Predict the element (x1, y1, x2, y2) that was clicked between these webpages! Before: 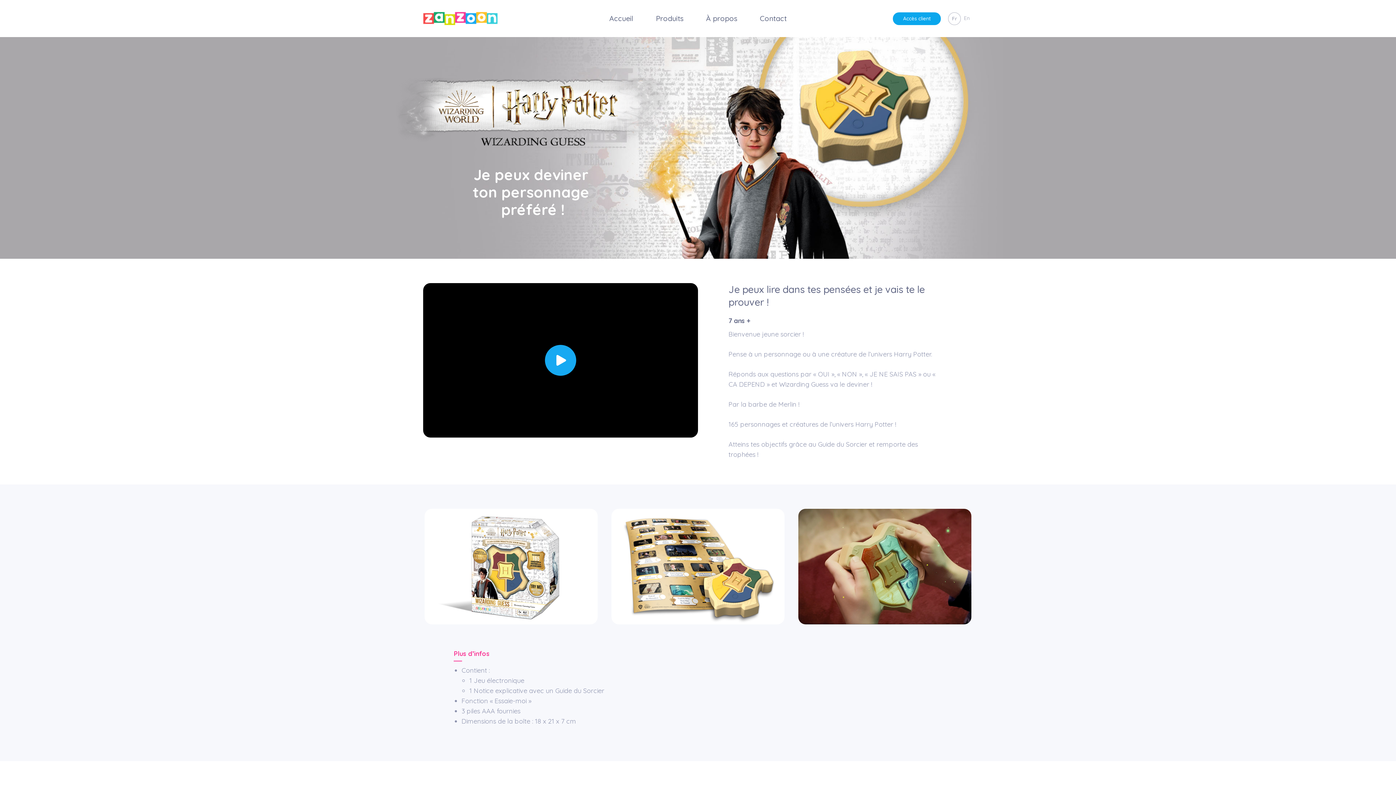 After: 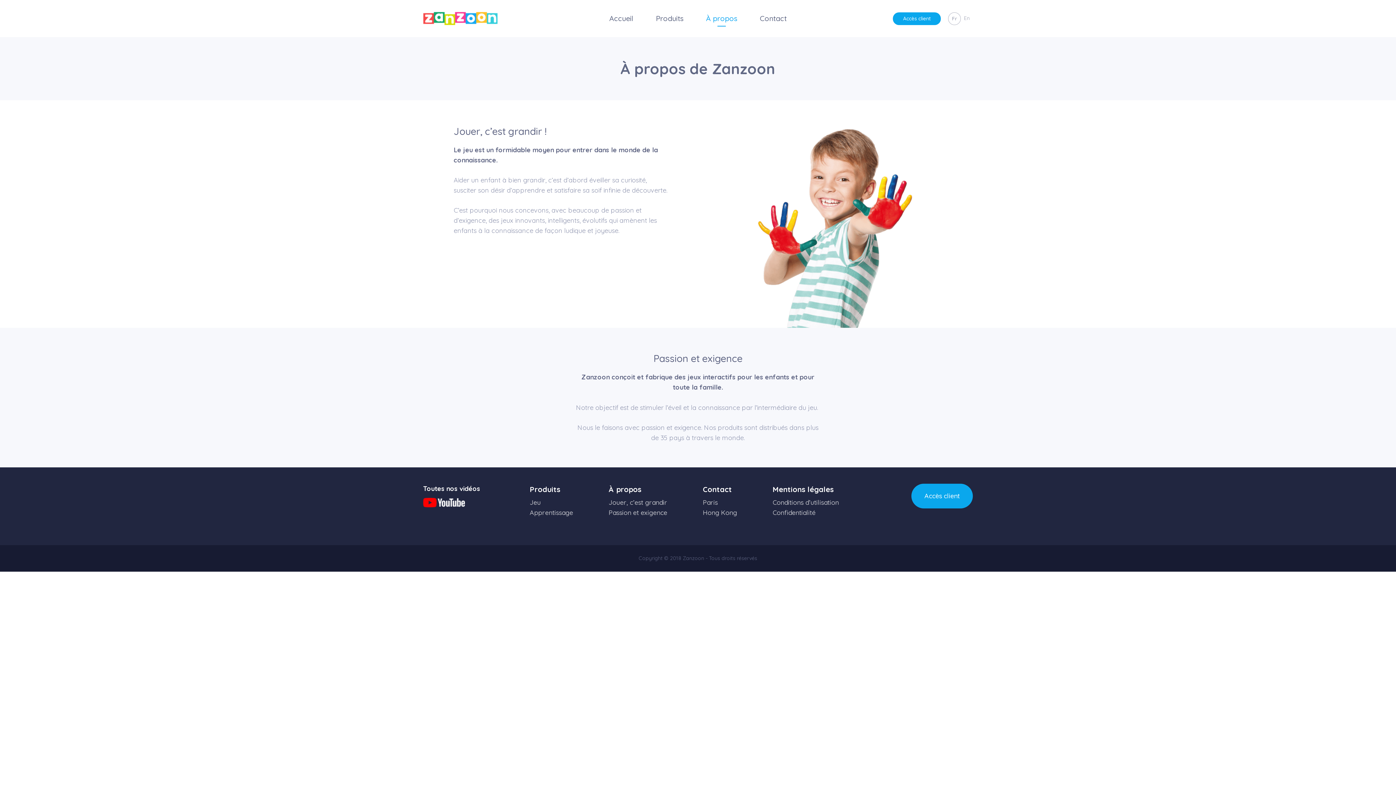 Action: label: À propos bbox: (696, 10, 747, 26)